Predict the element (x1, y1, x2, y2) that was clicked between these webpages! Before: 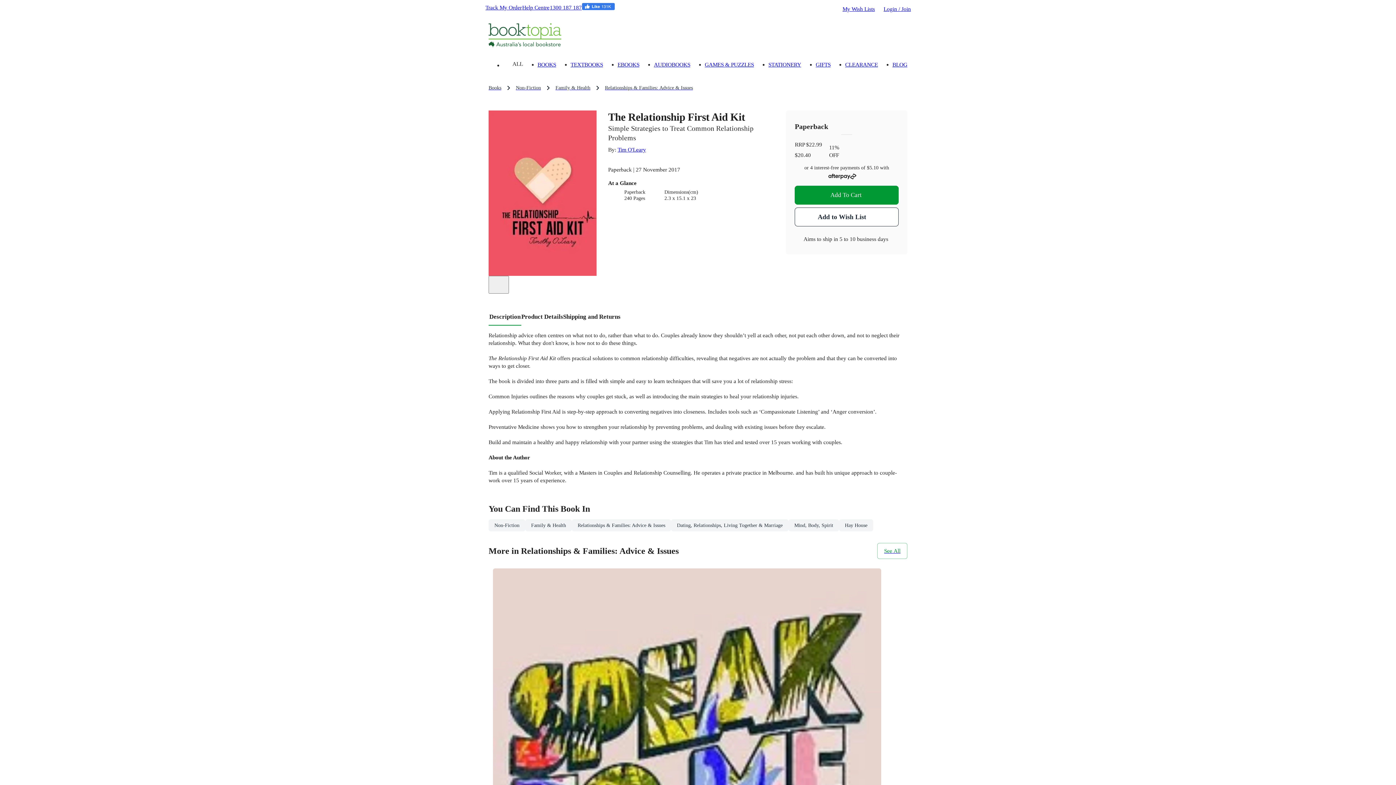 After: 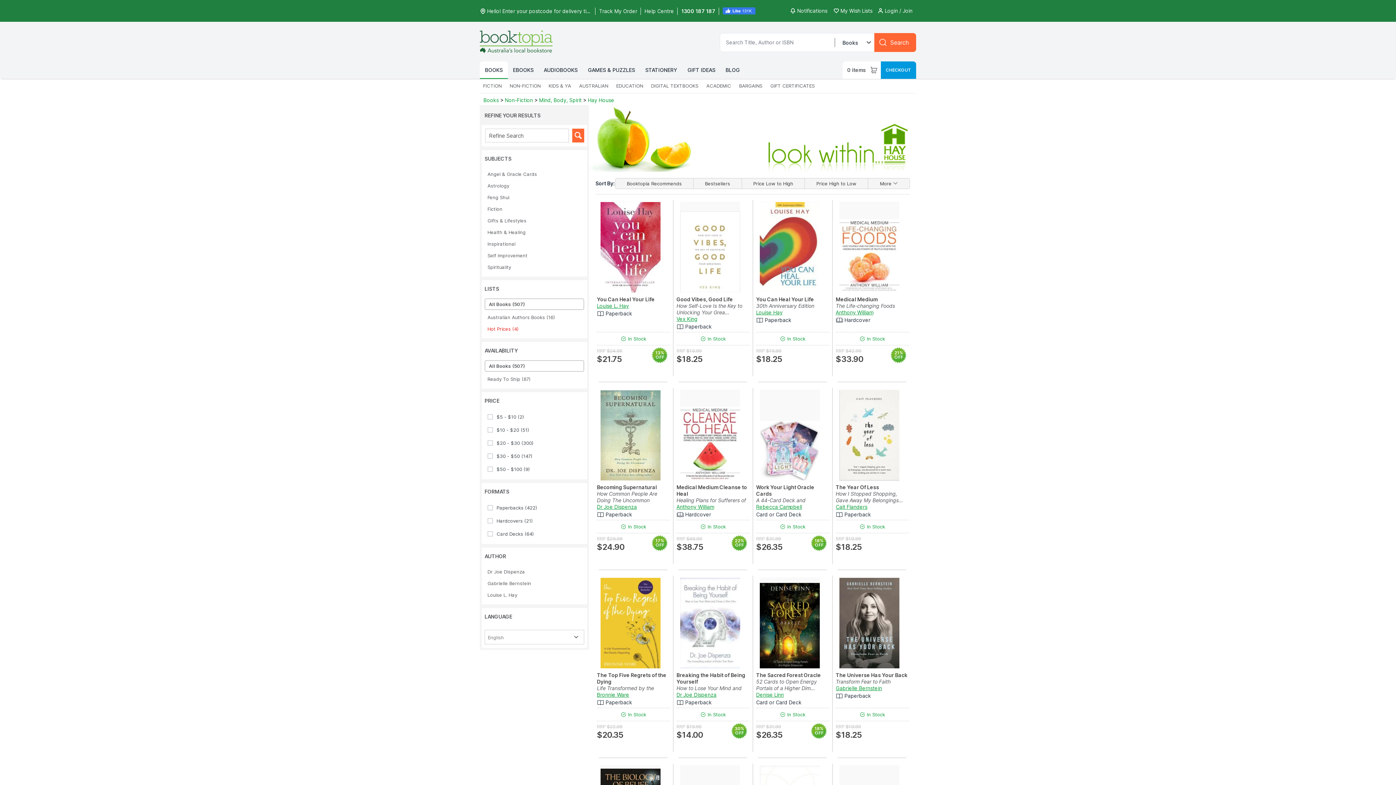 Action: bbox: (839, 519, 873, 531) label: Hay House